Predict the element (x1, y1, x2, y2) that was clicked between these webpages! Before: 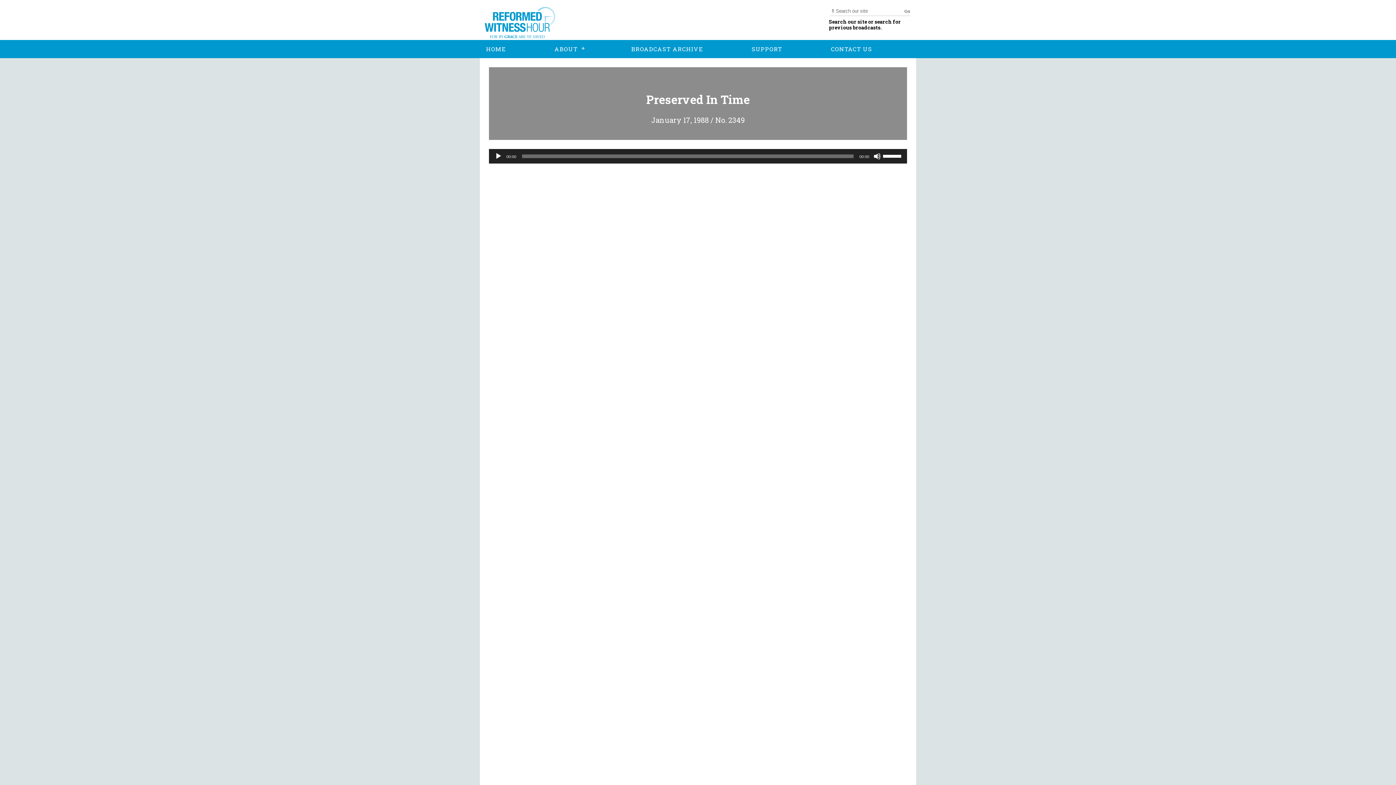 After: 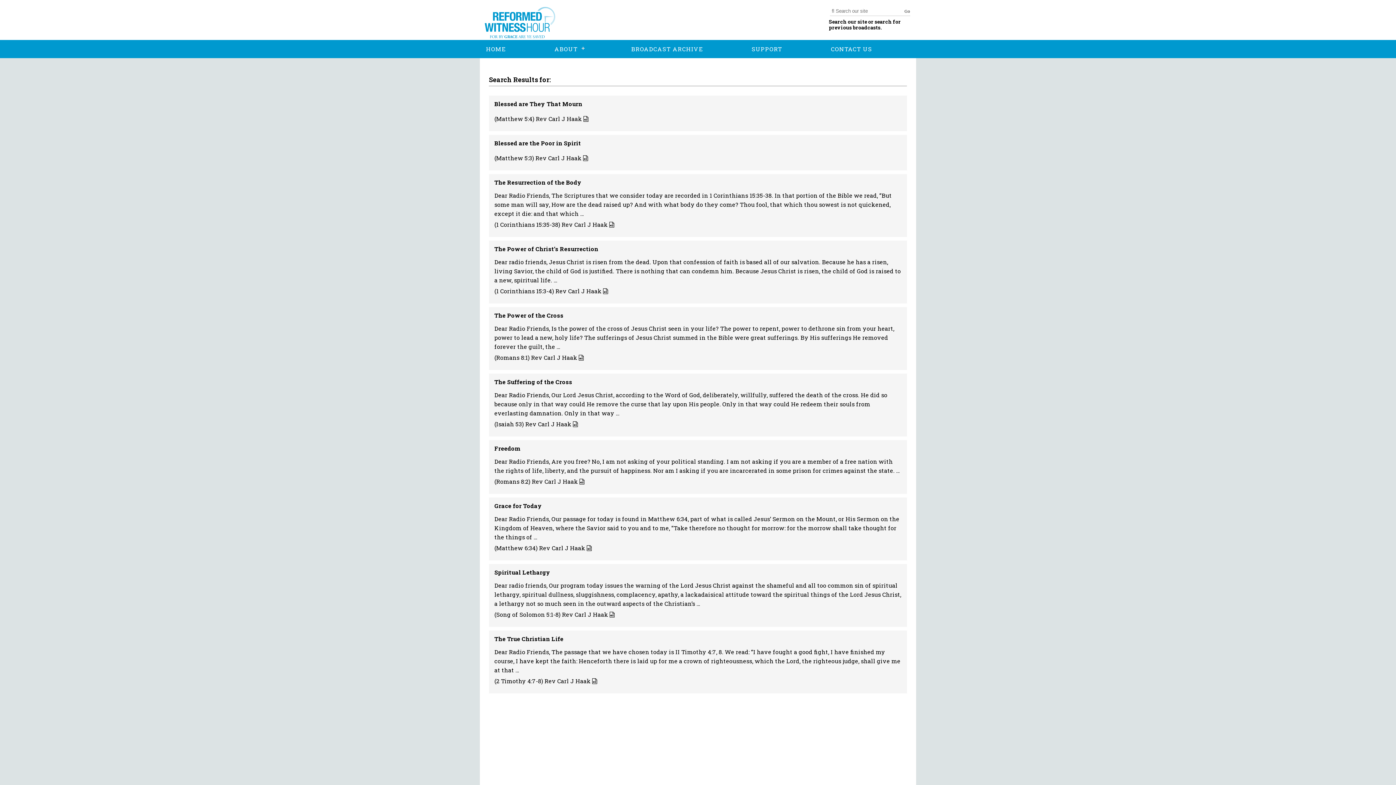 Action: bbox: (903, 6, 911, 16) label: Go